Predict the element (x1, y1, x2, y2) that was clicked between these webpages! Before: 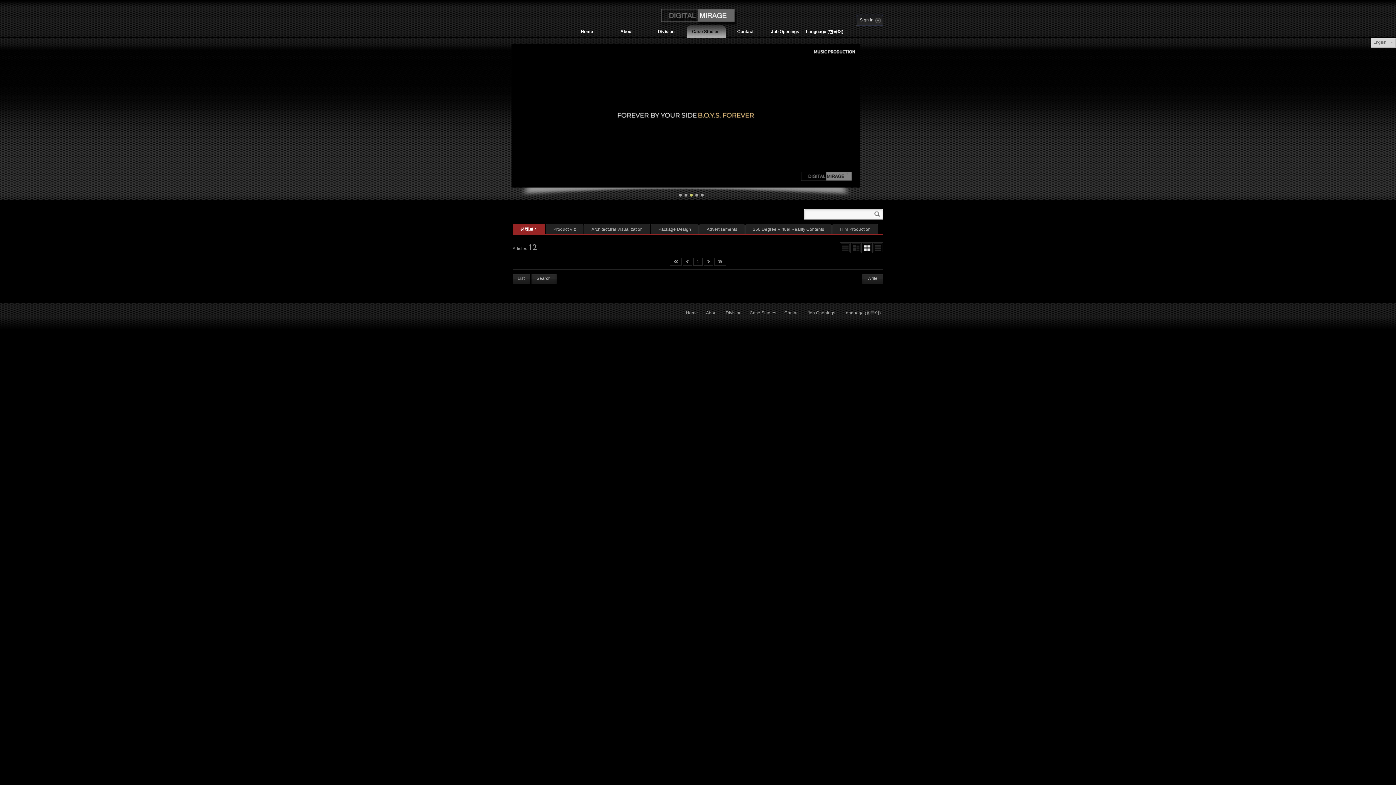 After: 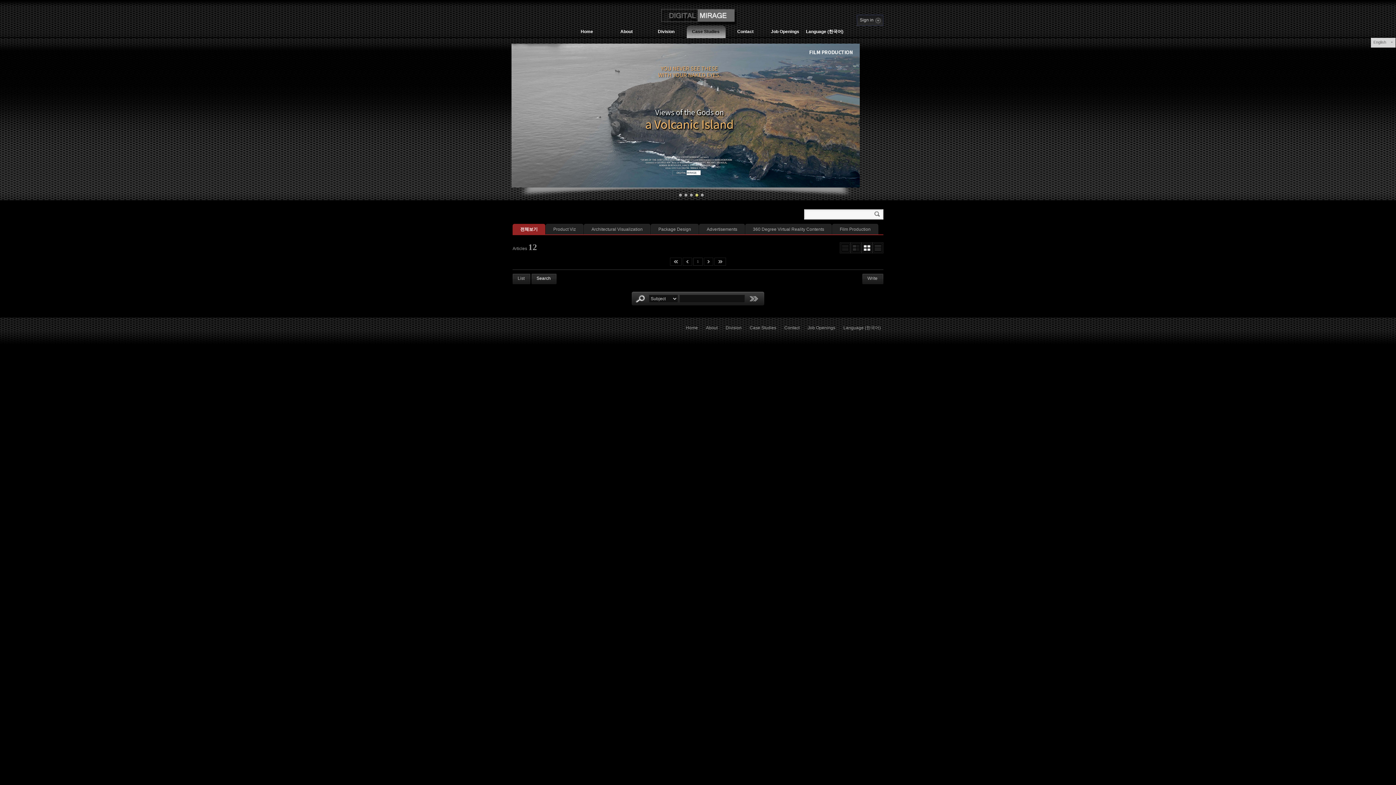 Action: label: Search bbox: (531, 273, 555, 284)